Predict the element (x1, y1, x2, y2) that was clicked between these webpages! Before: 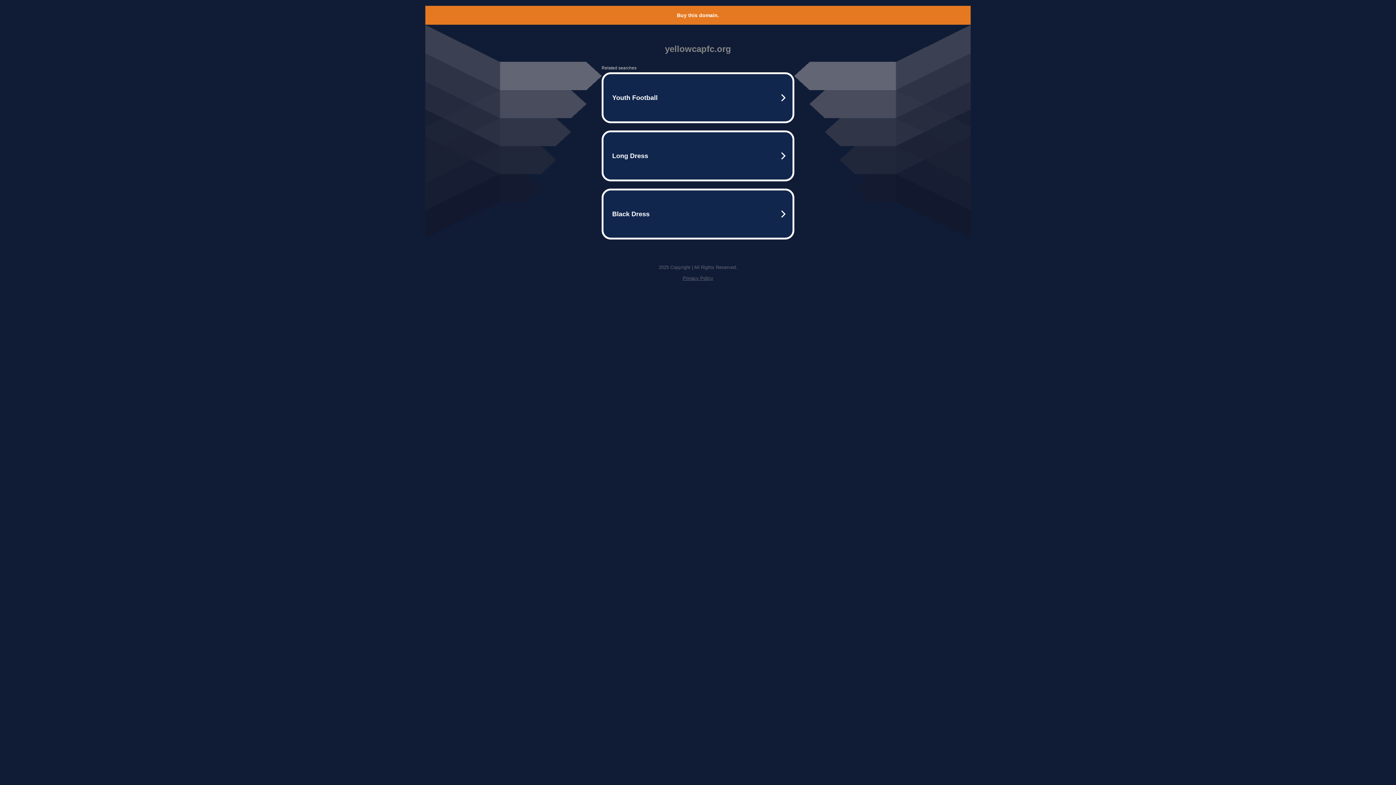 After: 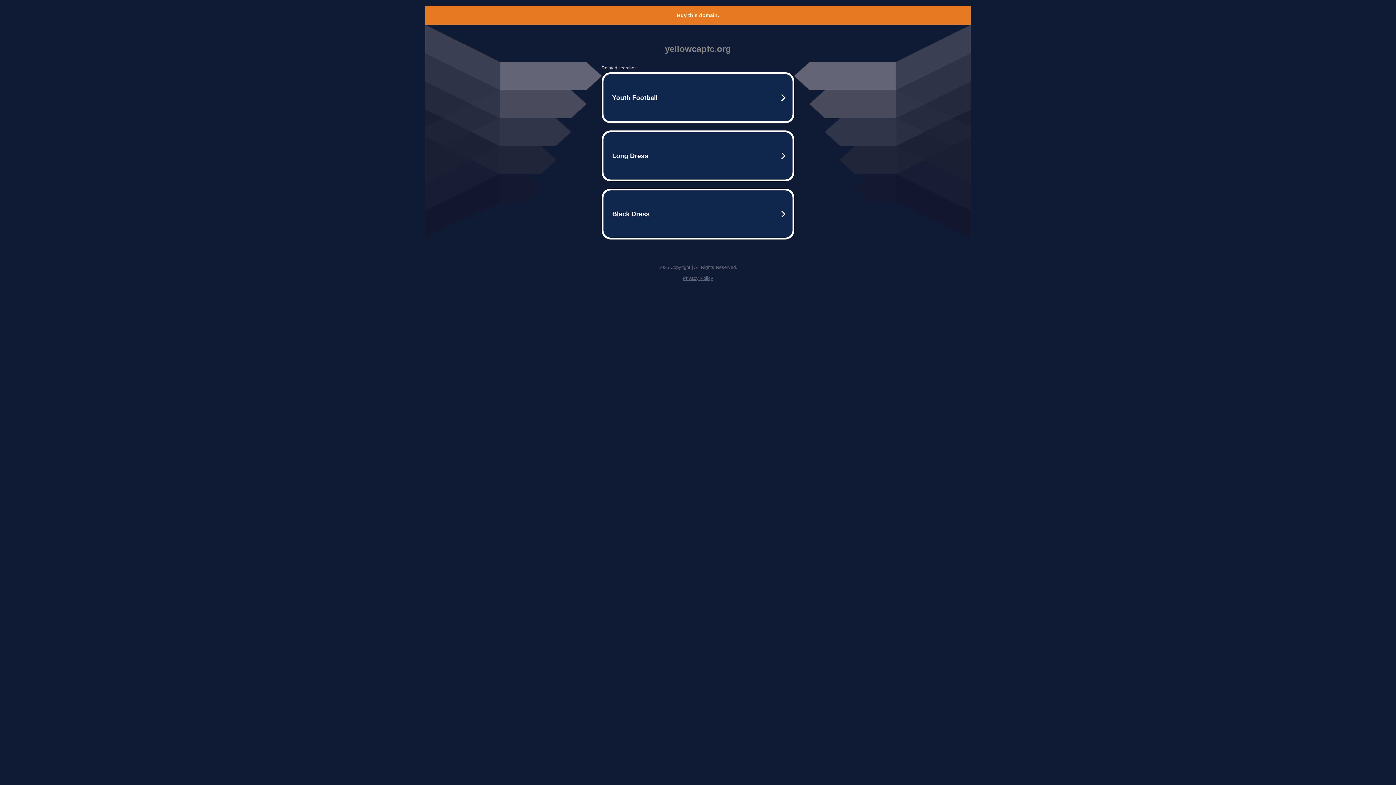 Action: bbox: (682, 275, 713, 281) label: Privacy Policy